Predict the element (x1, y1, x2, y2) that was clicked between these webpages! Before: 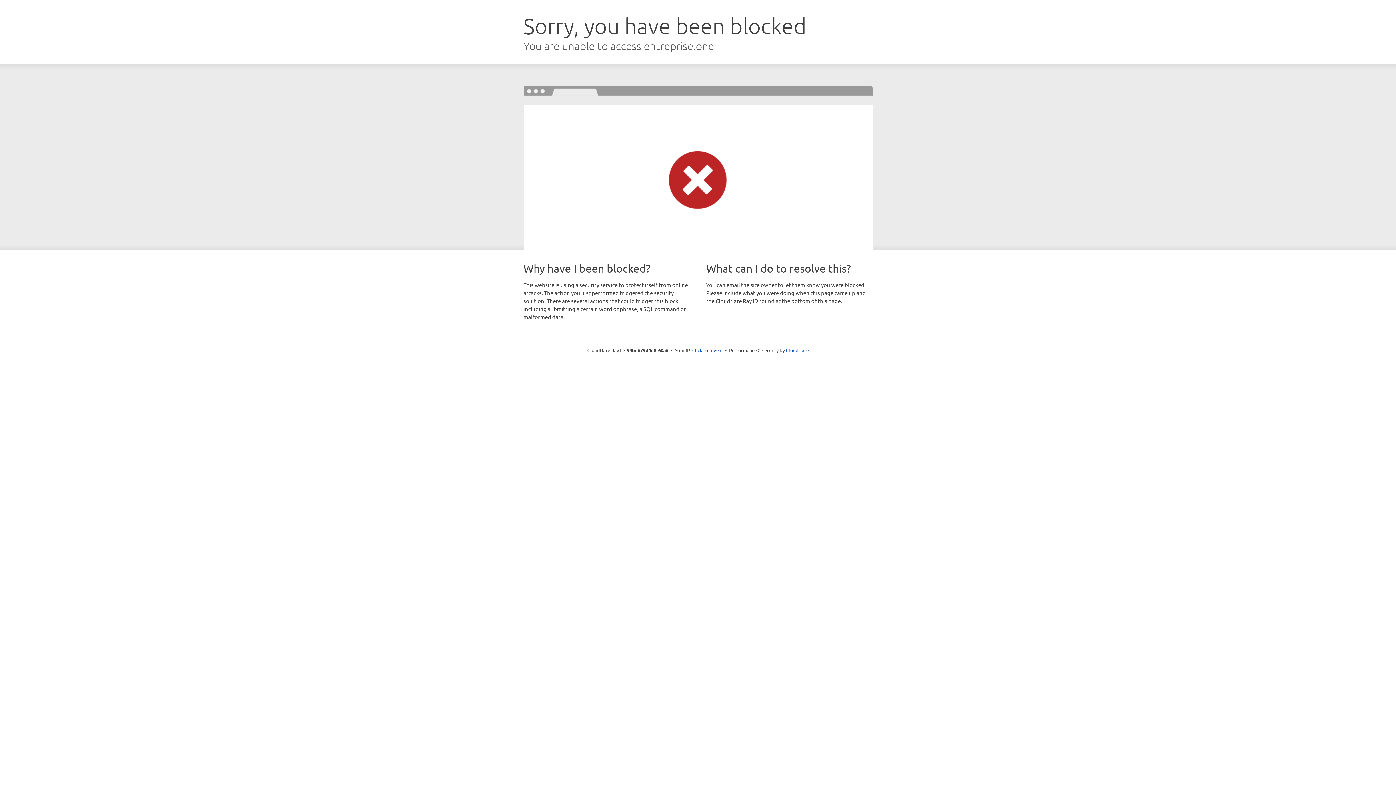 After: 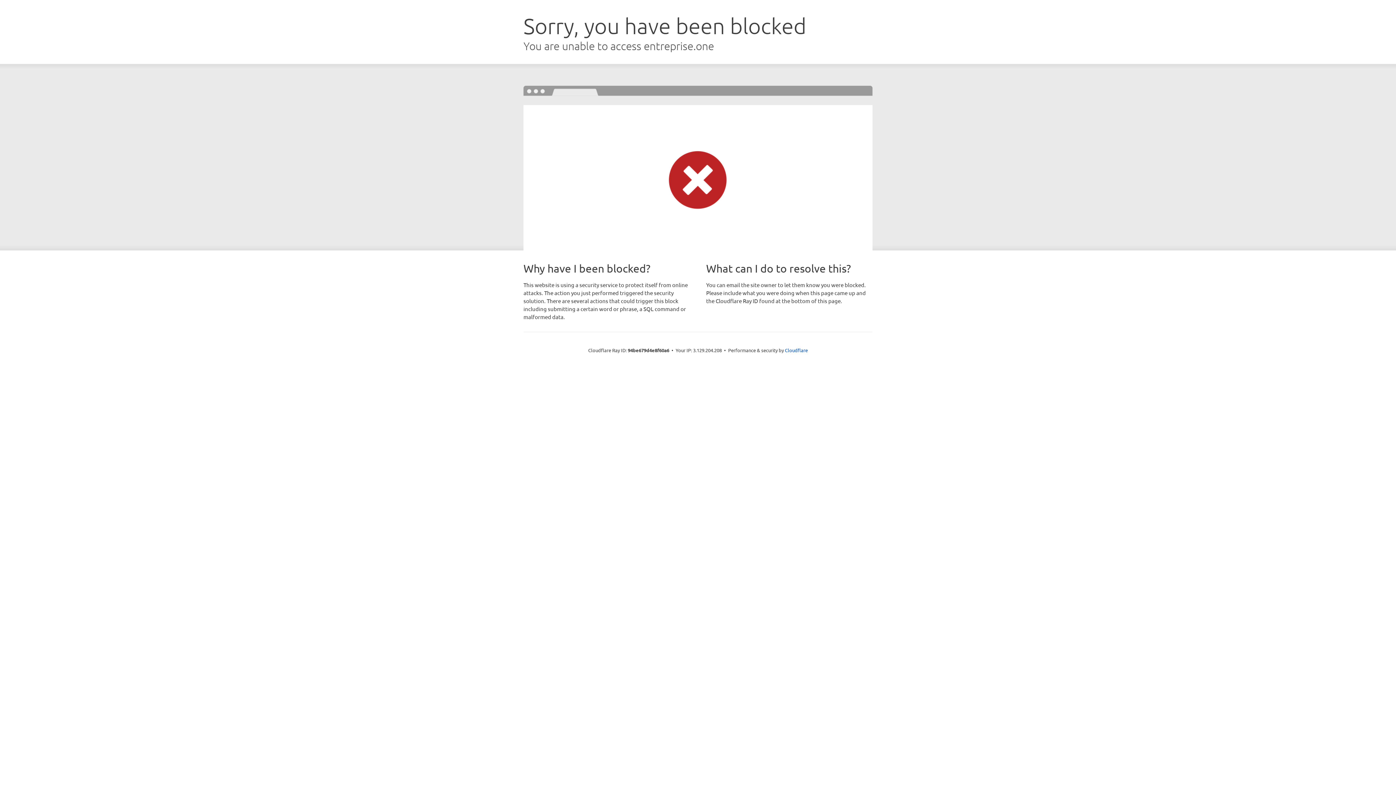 Action: bbox: (692, 346, 722, 353) label: Click to reveal